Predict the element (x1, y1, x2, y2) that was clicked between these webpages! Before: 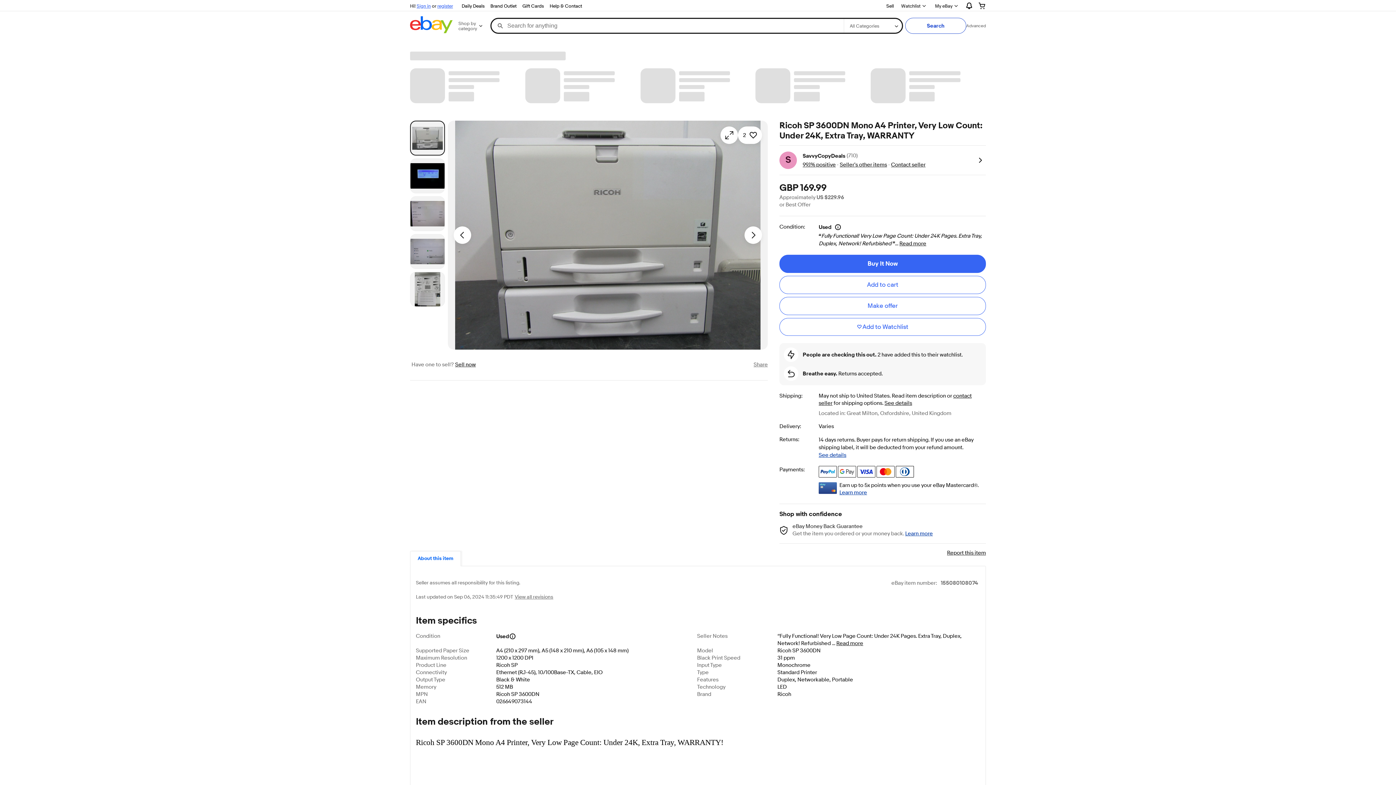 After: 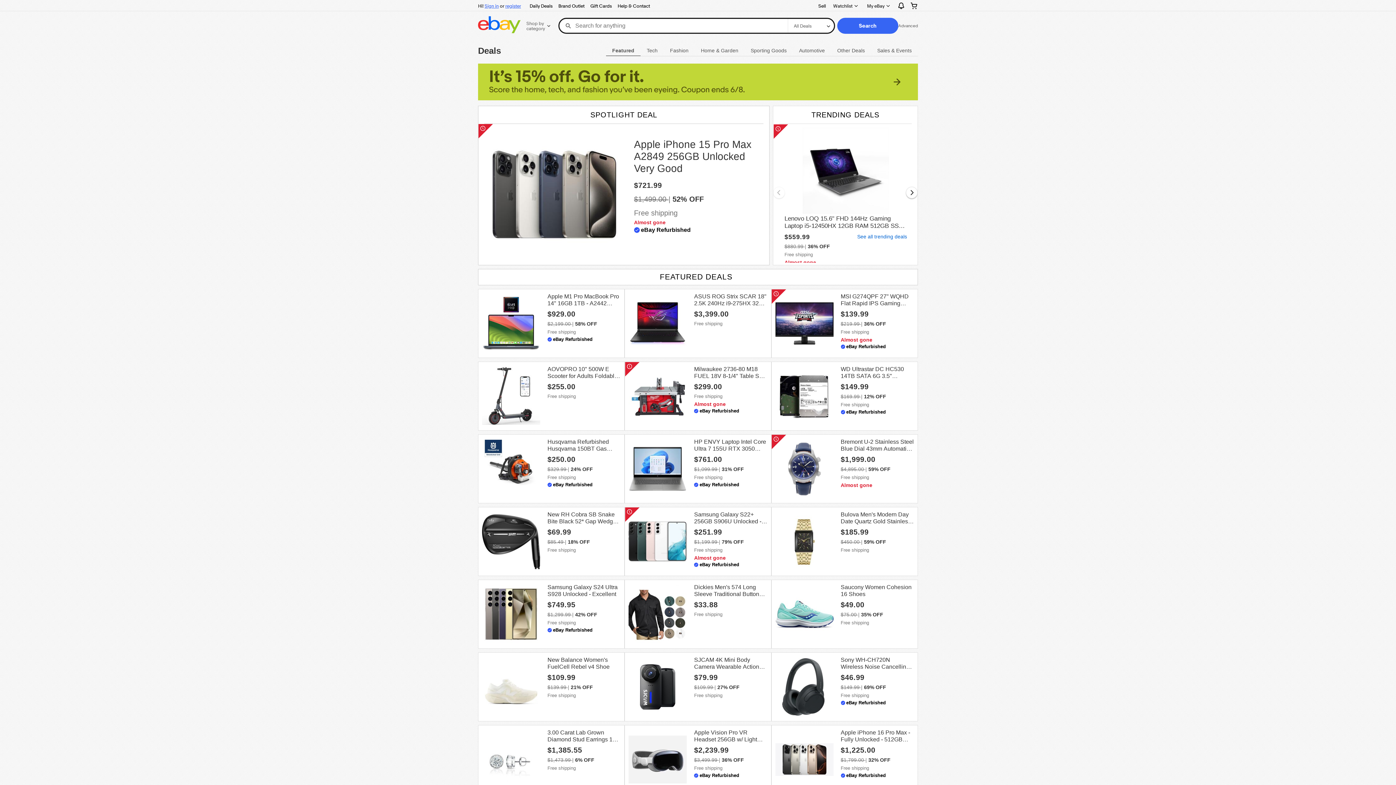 Action: label: Daily Deals bbox: (458, 1, 487, 10)